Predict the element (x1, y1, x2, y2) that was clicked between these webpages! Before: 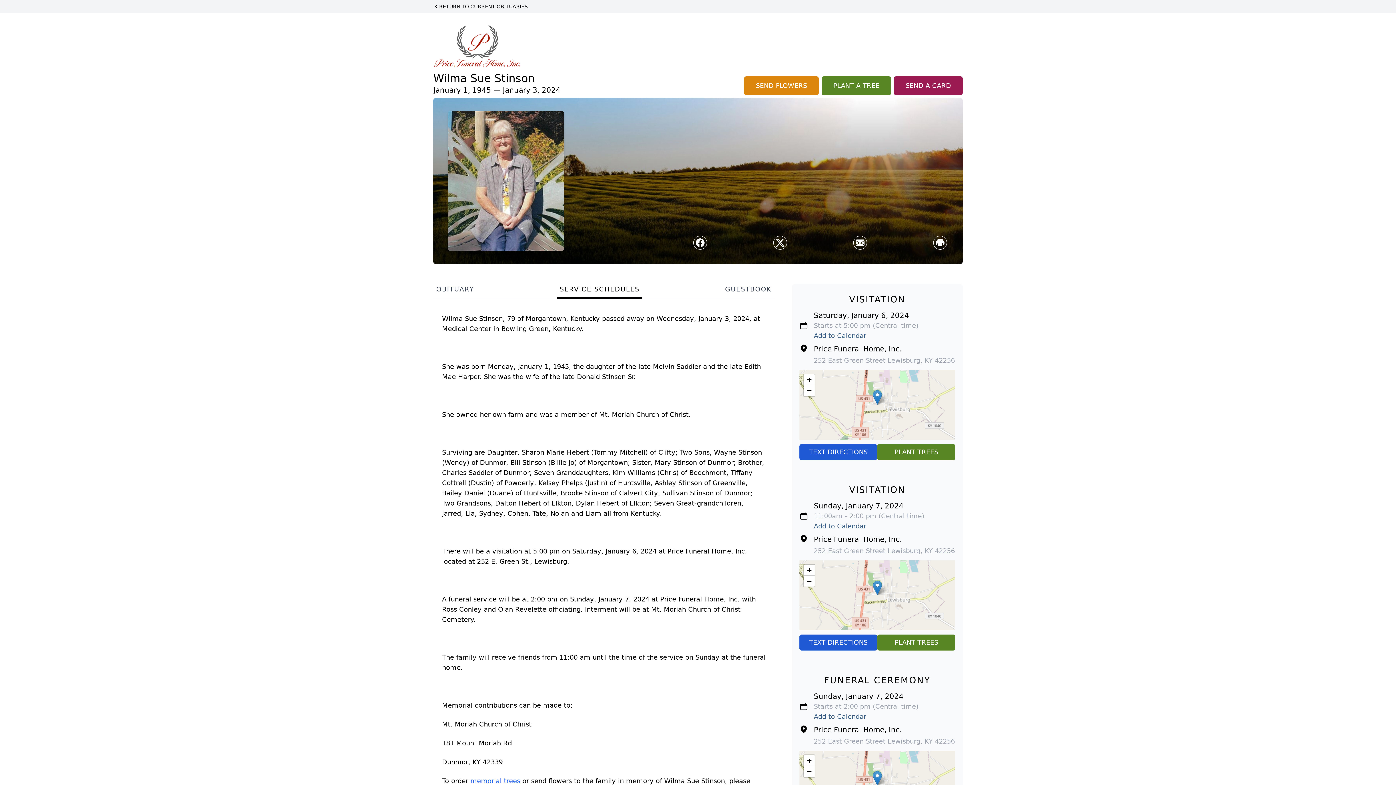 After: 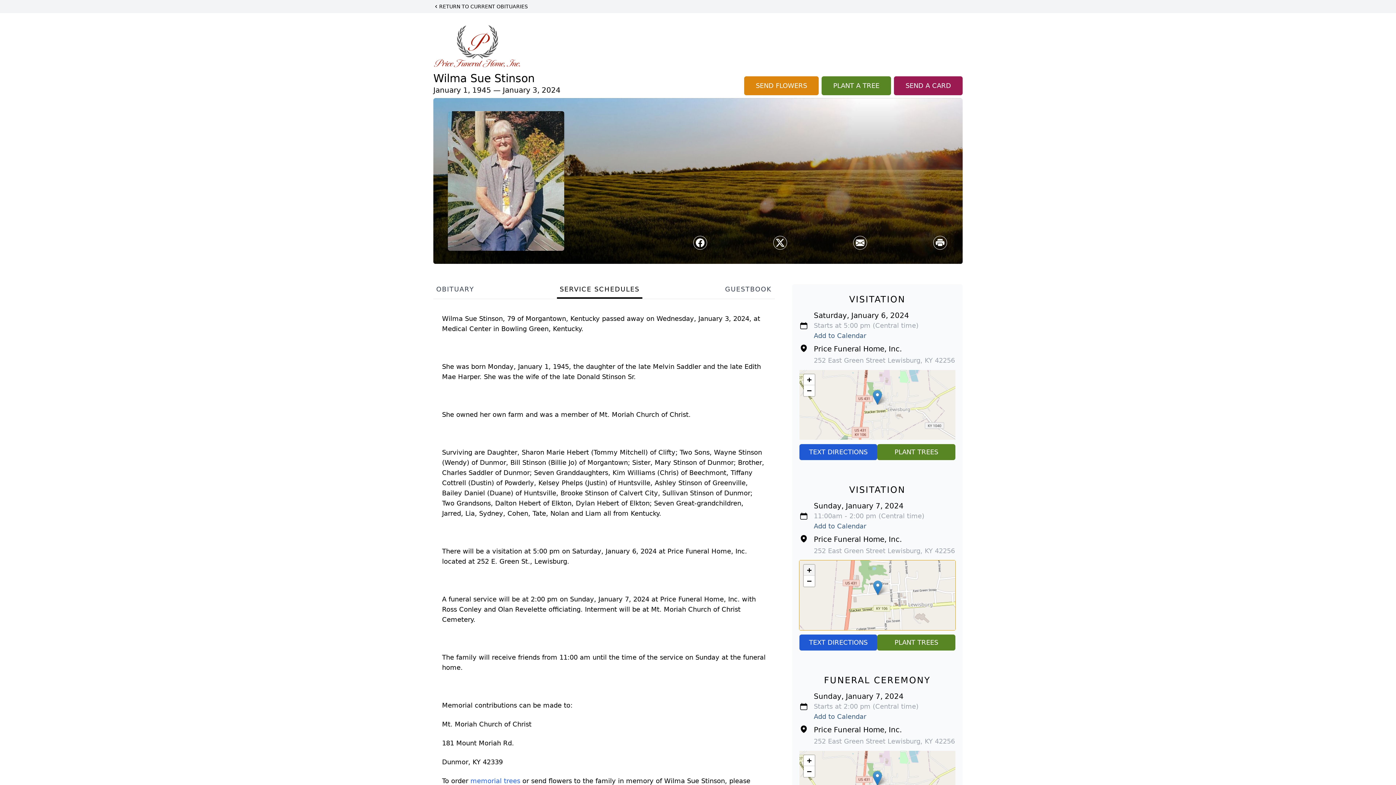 Action: label: Zoom in bbox: (803, 564, 814, 575)